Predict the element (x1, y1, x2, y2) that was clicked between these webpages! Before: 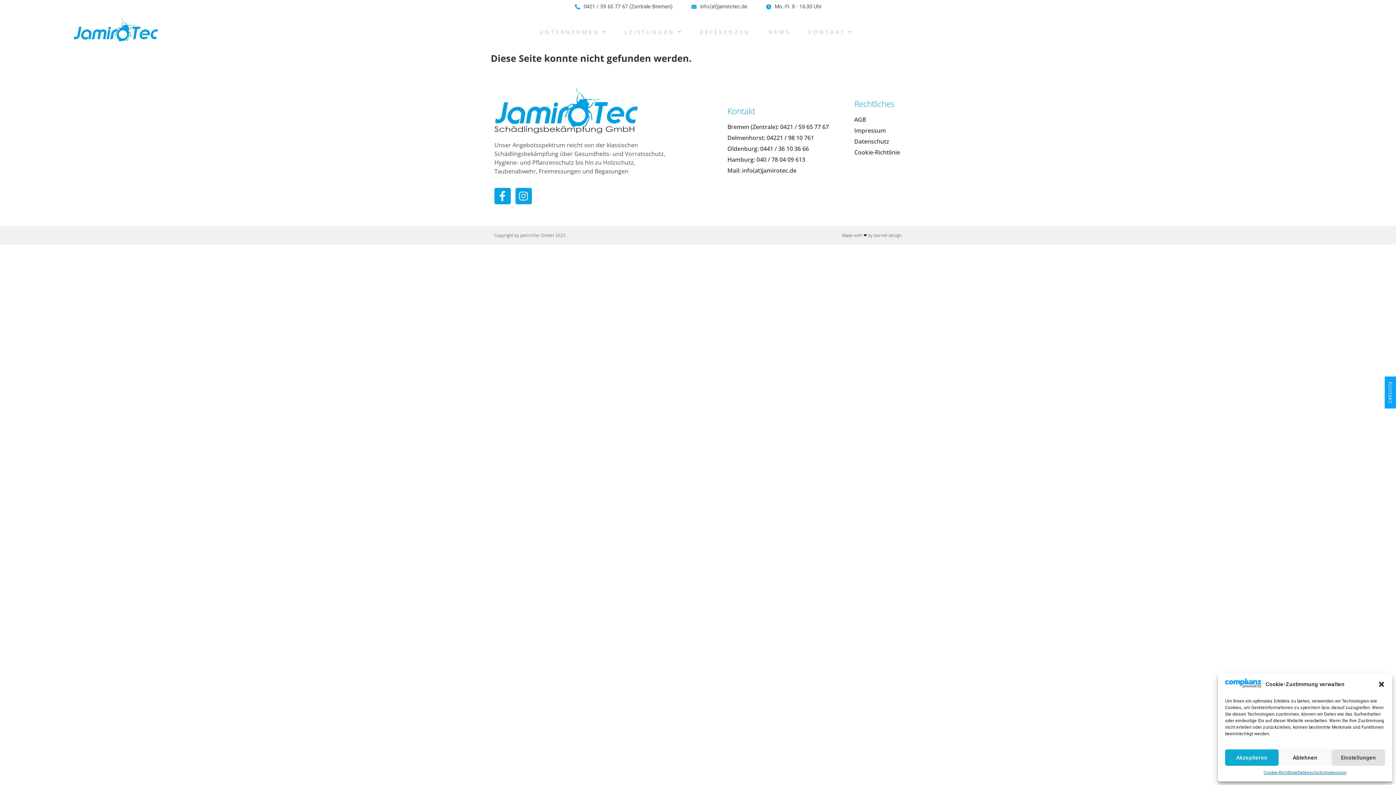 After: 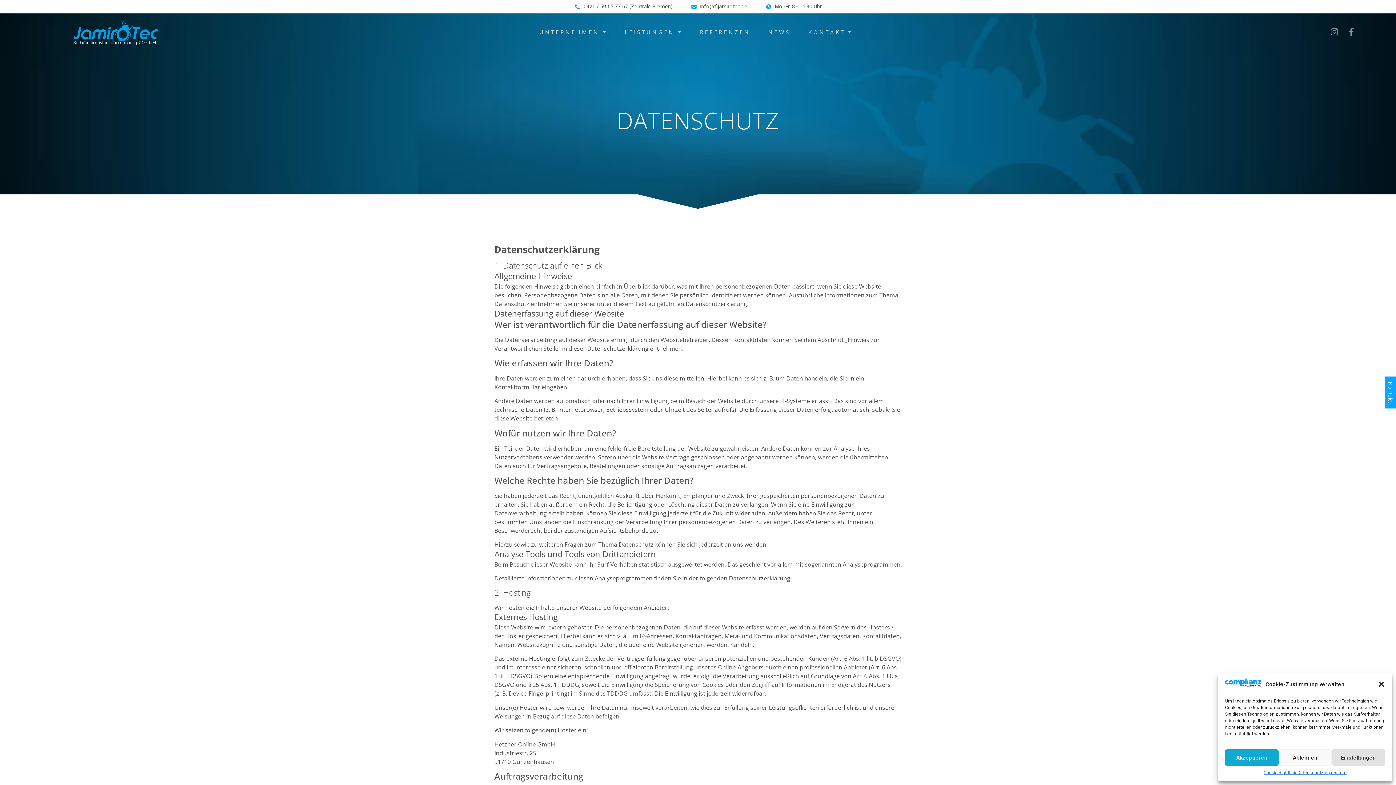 Action: label: Datenschutz bbox: (854, 136, 900, 145)